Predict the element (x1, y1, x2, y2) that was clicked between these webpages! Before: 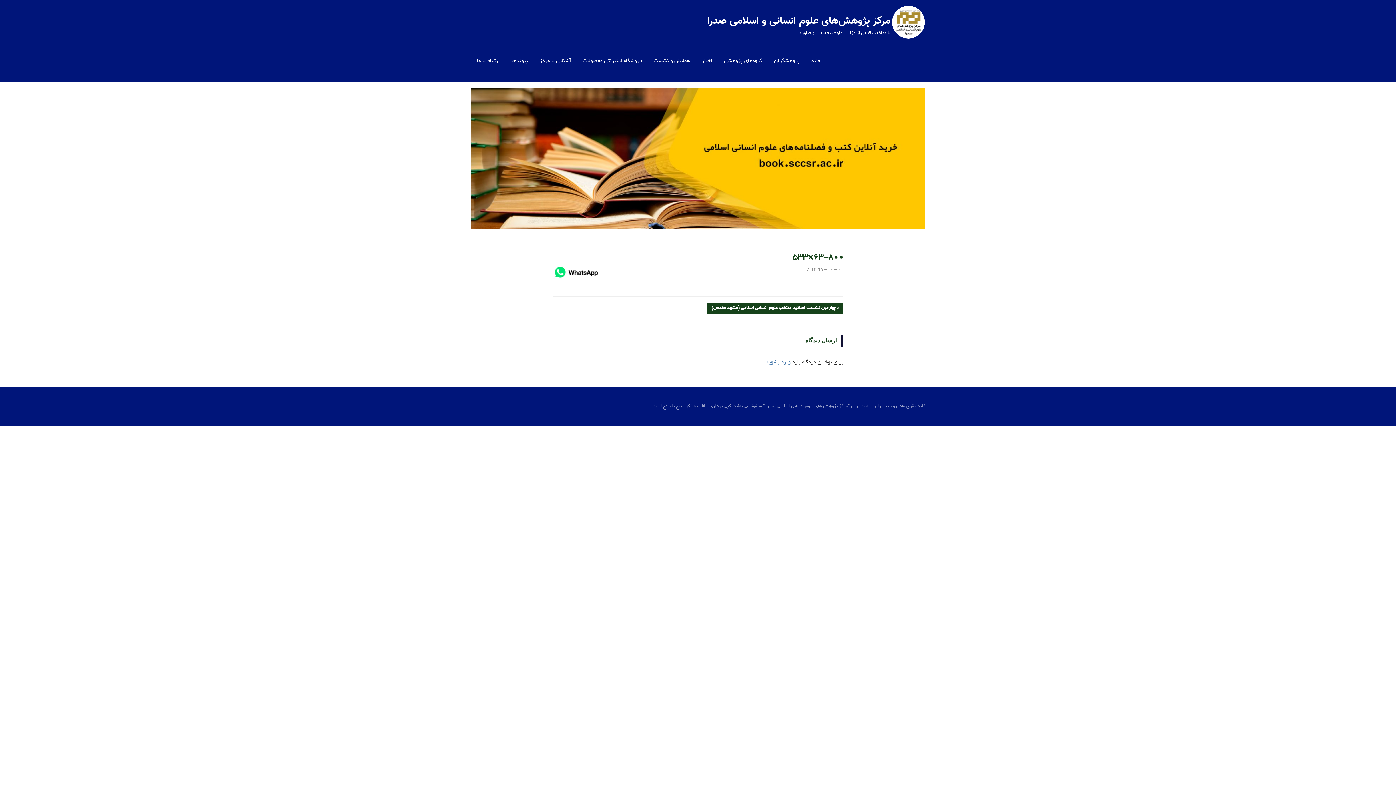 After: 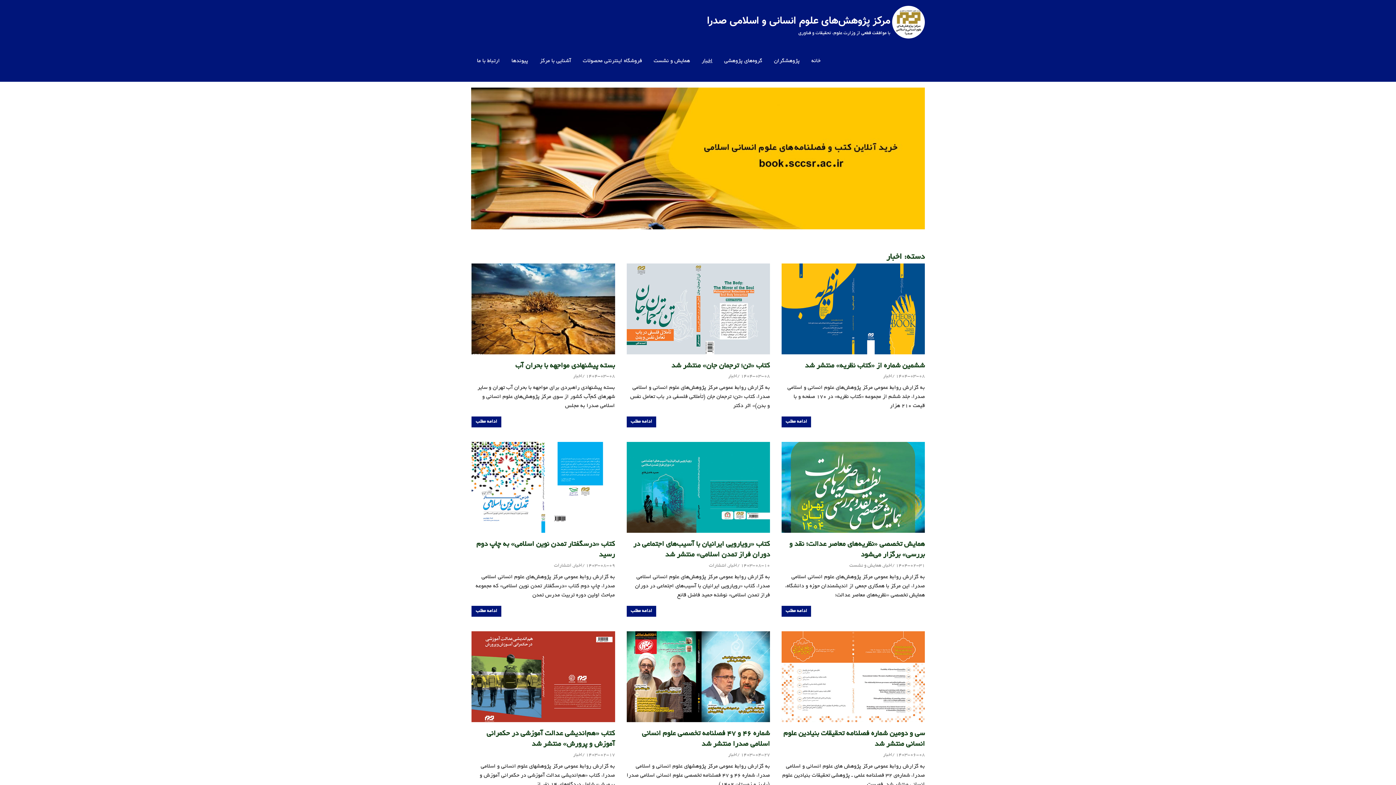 Action: label: اخبار bbox: (696, 52, 718, 70)